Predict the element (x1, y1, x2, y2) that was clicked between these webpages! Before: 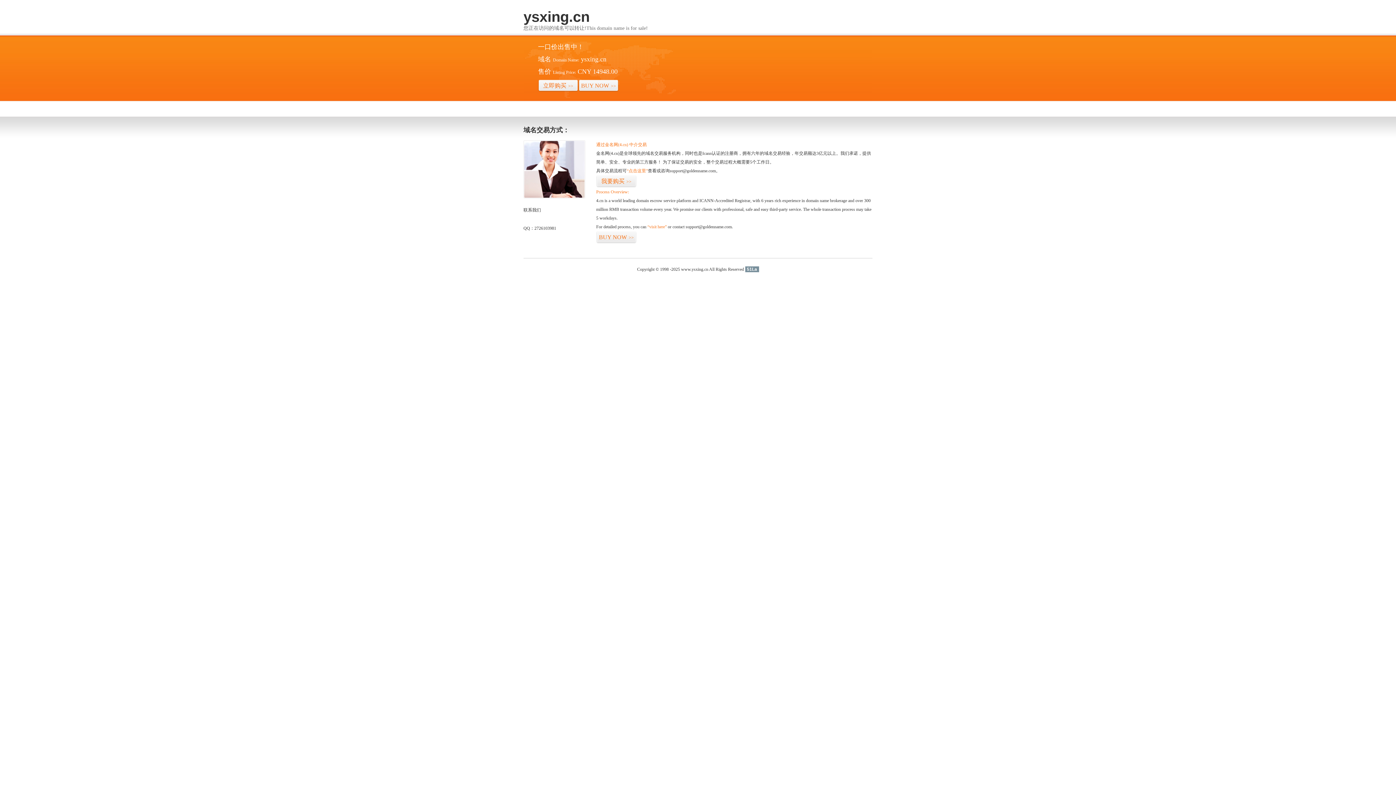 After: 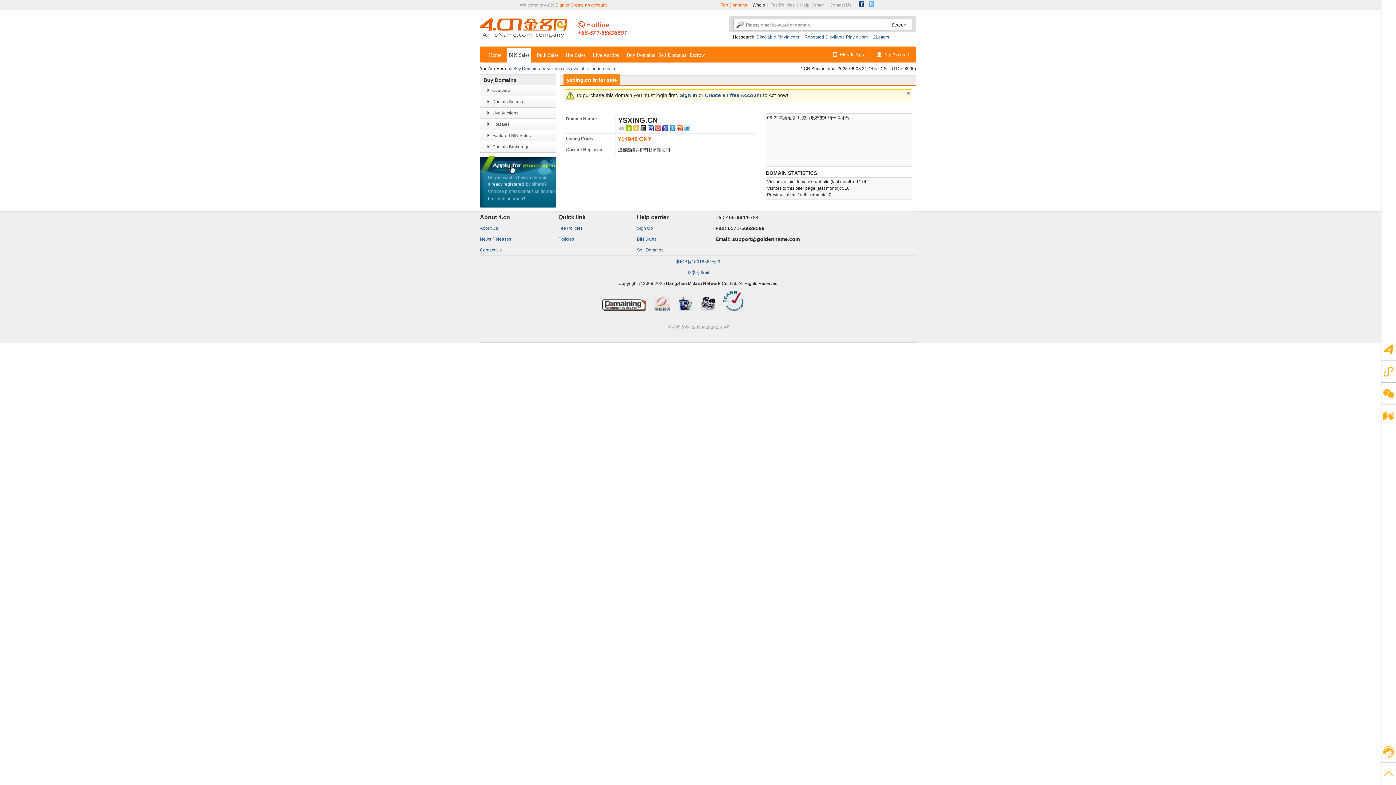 Action: bbox: (538, 79, 578, 92) label: 立即购买>>